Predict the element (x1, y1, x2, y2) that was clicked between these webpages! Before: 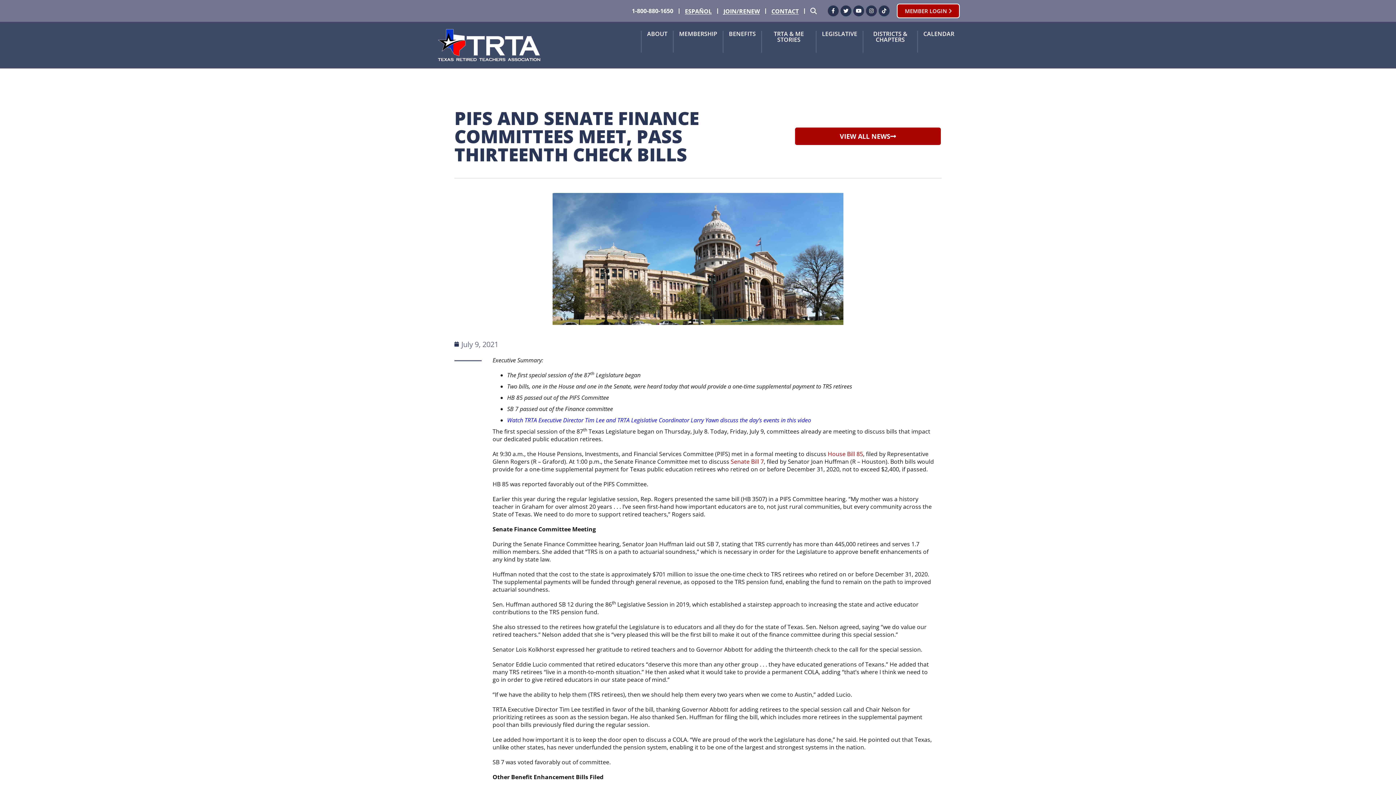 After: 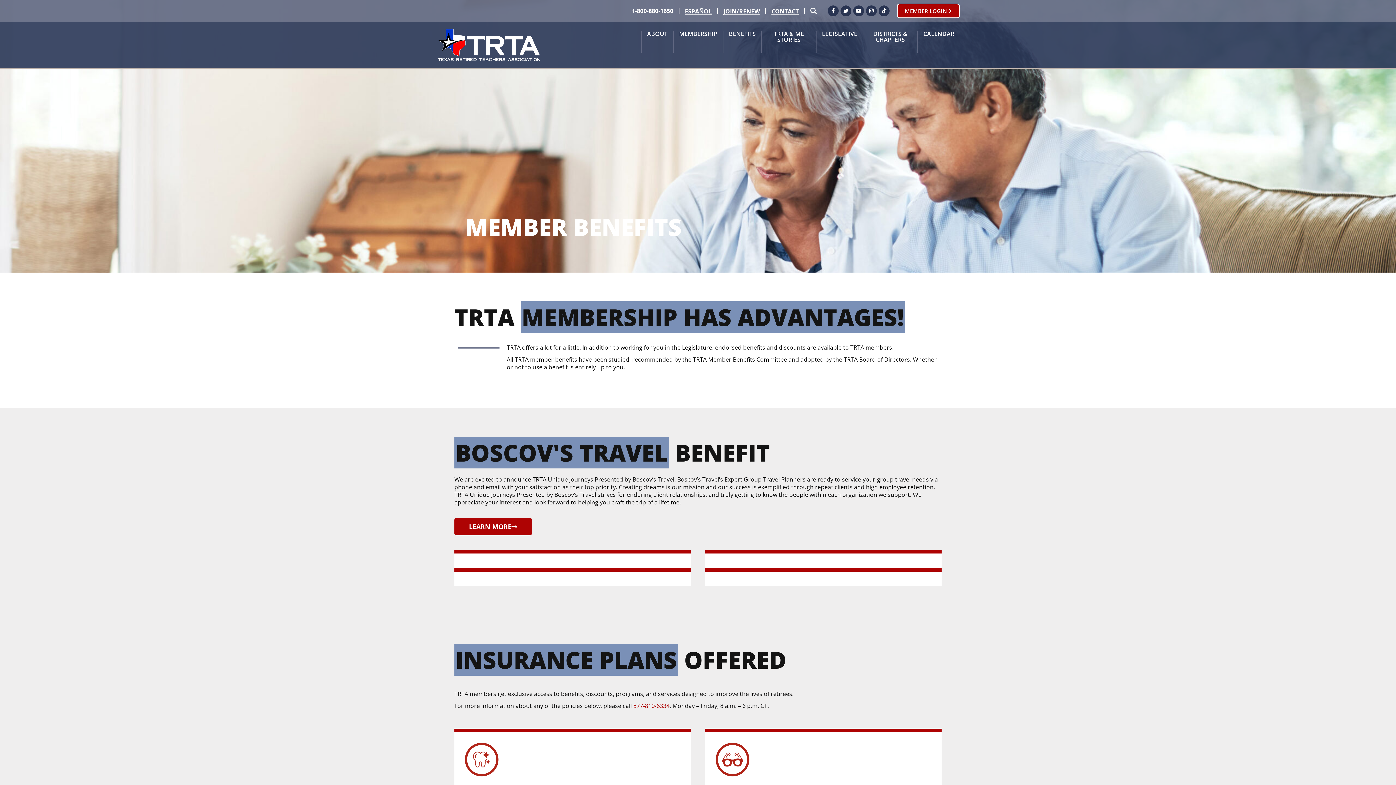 Action: label: BENEFITS bbox: (722, 30, 761, 52)